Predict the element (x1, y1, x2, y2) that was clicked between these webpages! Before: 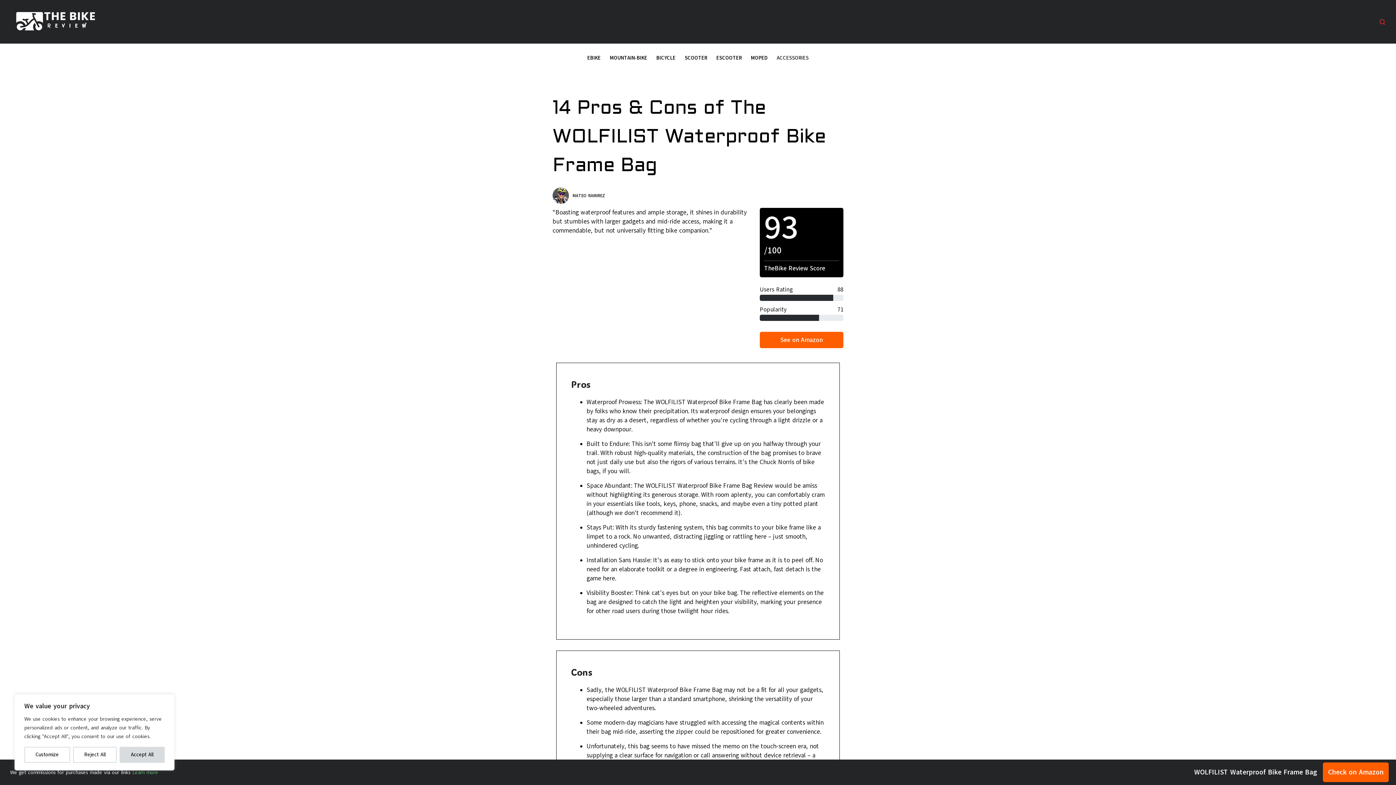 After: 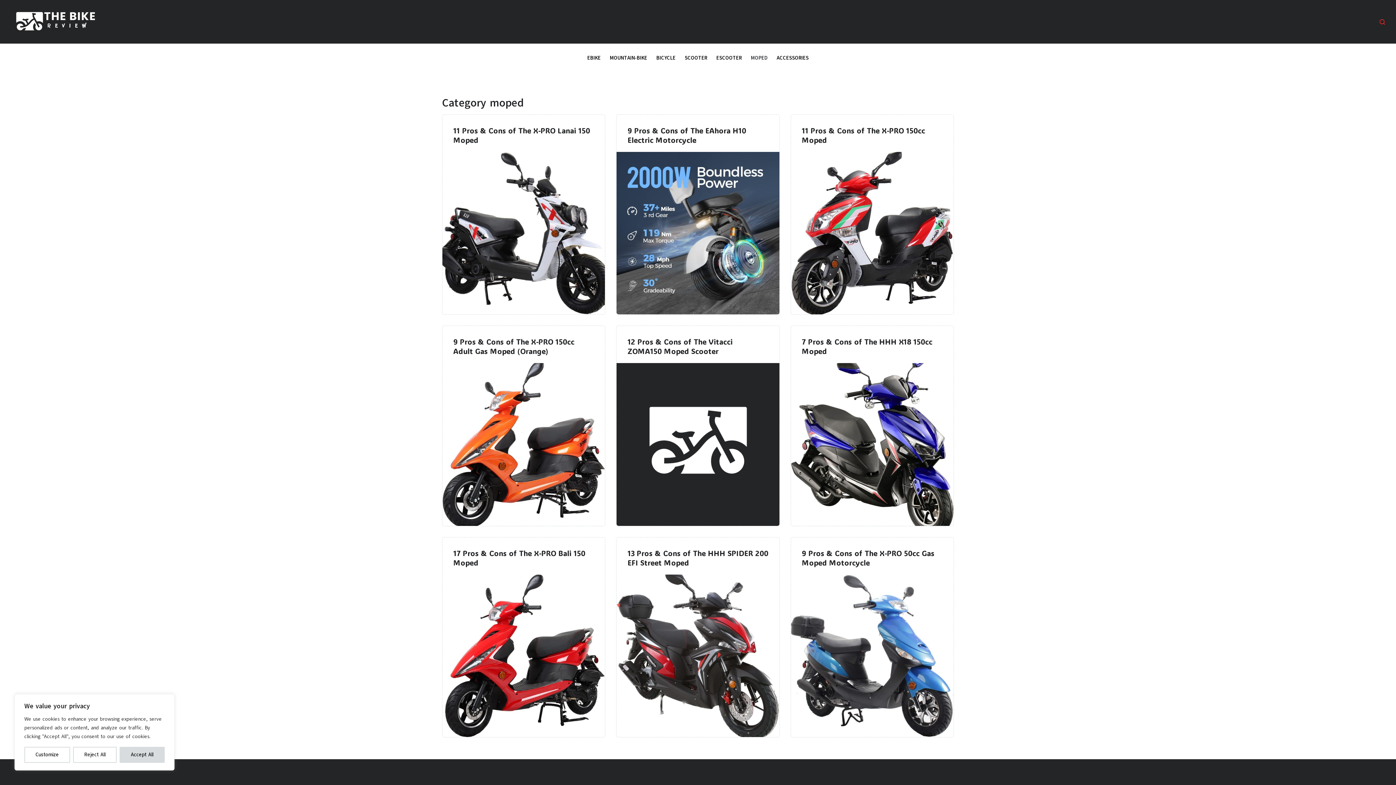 Action: label: MOPED bbox: (746, 43, 772, 72)